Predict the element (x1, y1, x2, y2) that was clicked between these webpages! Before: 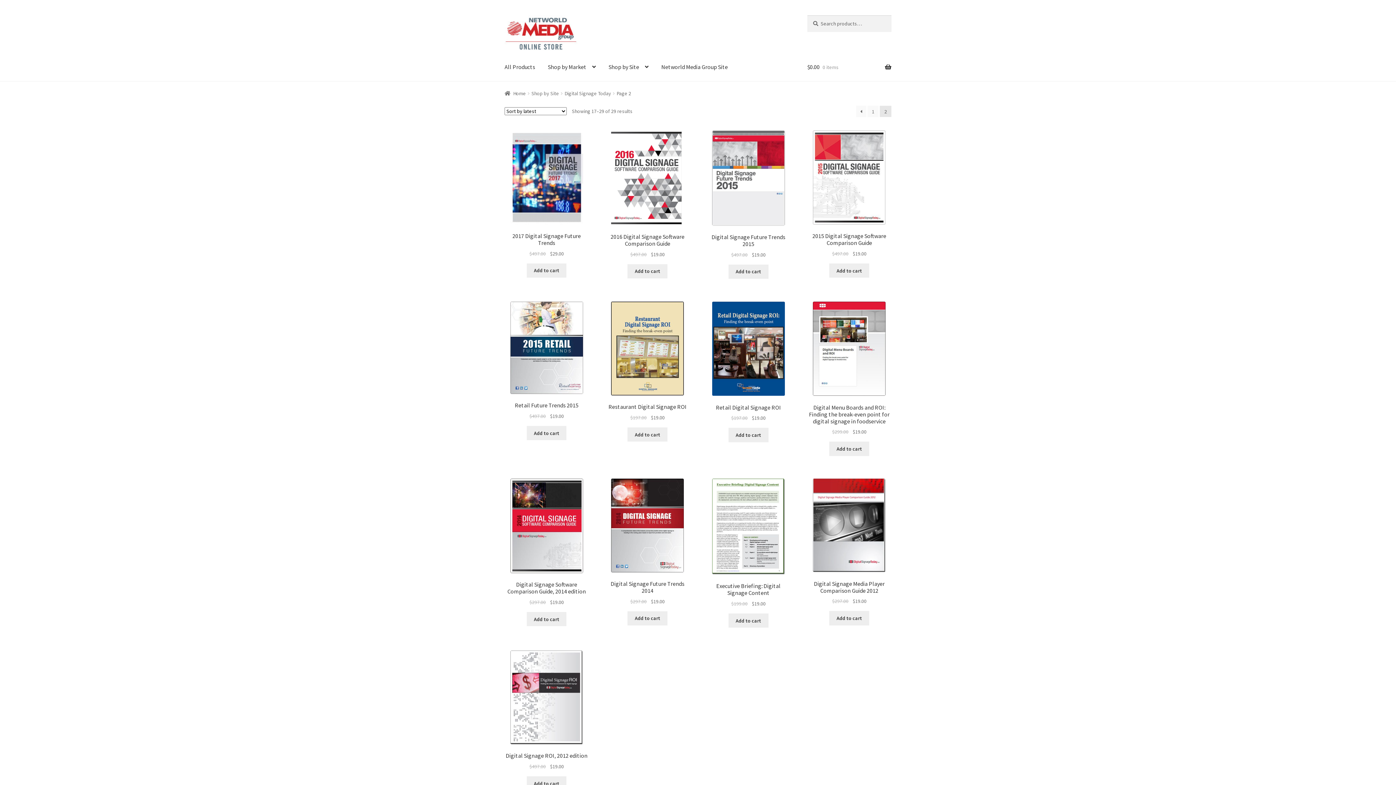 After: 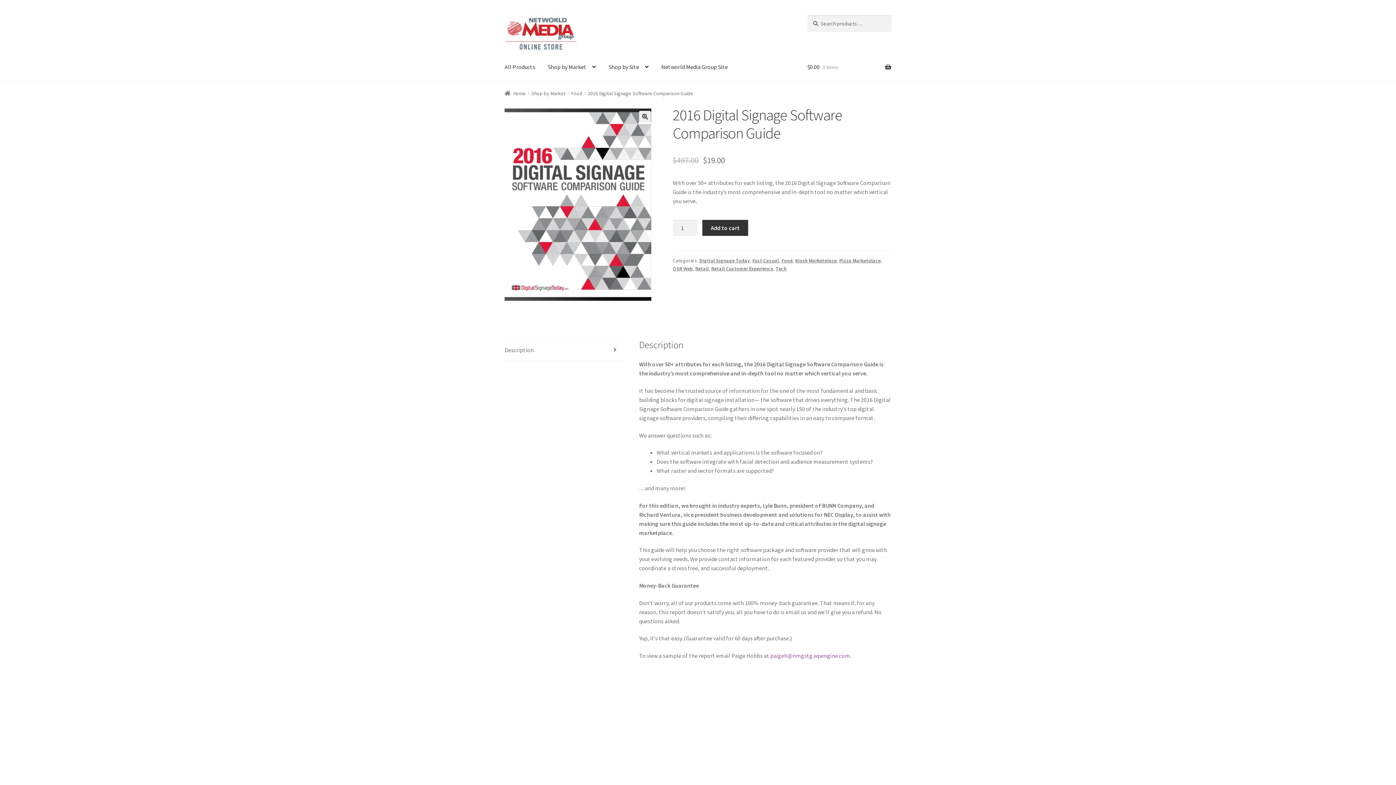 Action: label: 2016 Digital Signage Software Comparison Guide
$497.00 $19.00 bbox: (605, 130, 689, 258)